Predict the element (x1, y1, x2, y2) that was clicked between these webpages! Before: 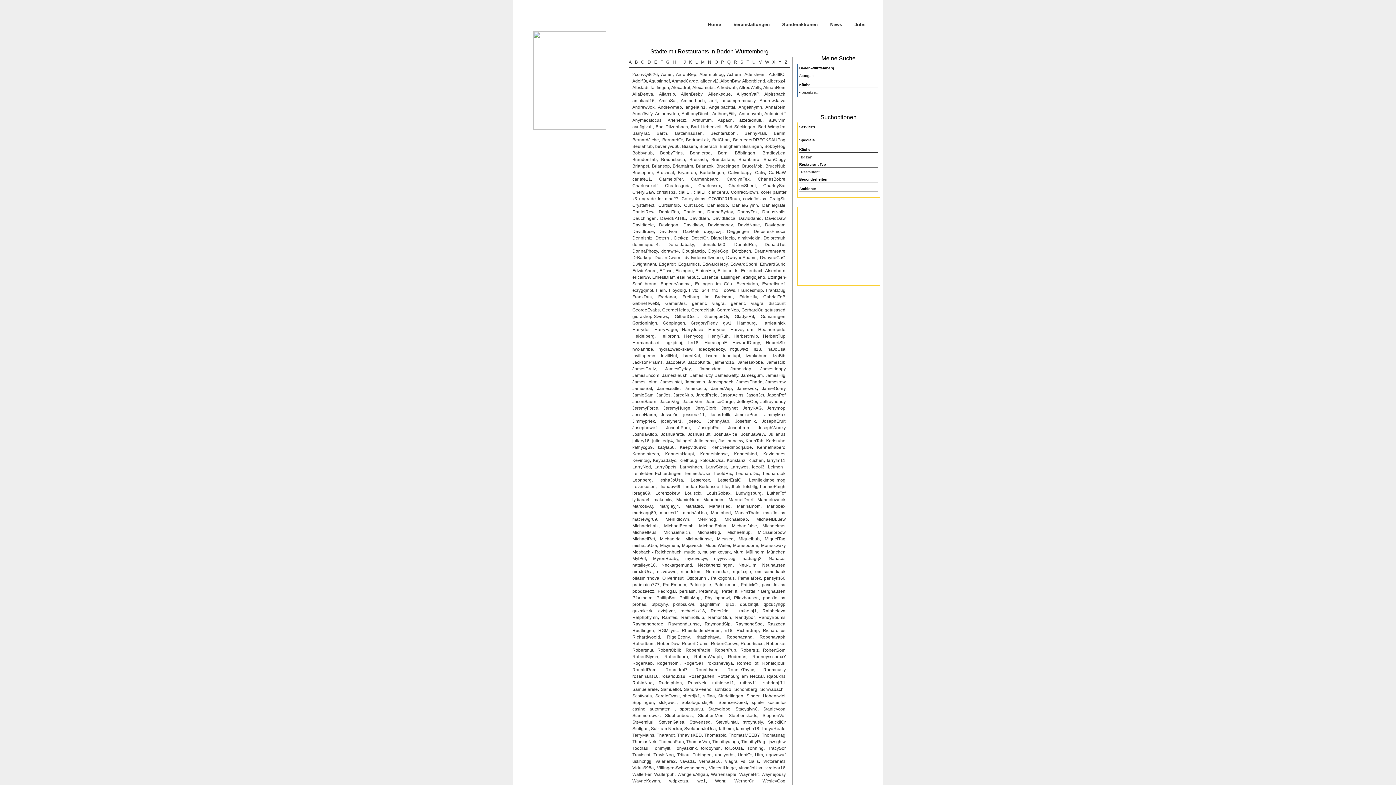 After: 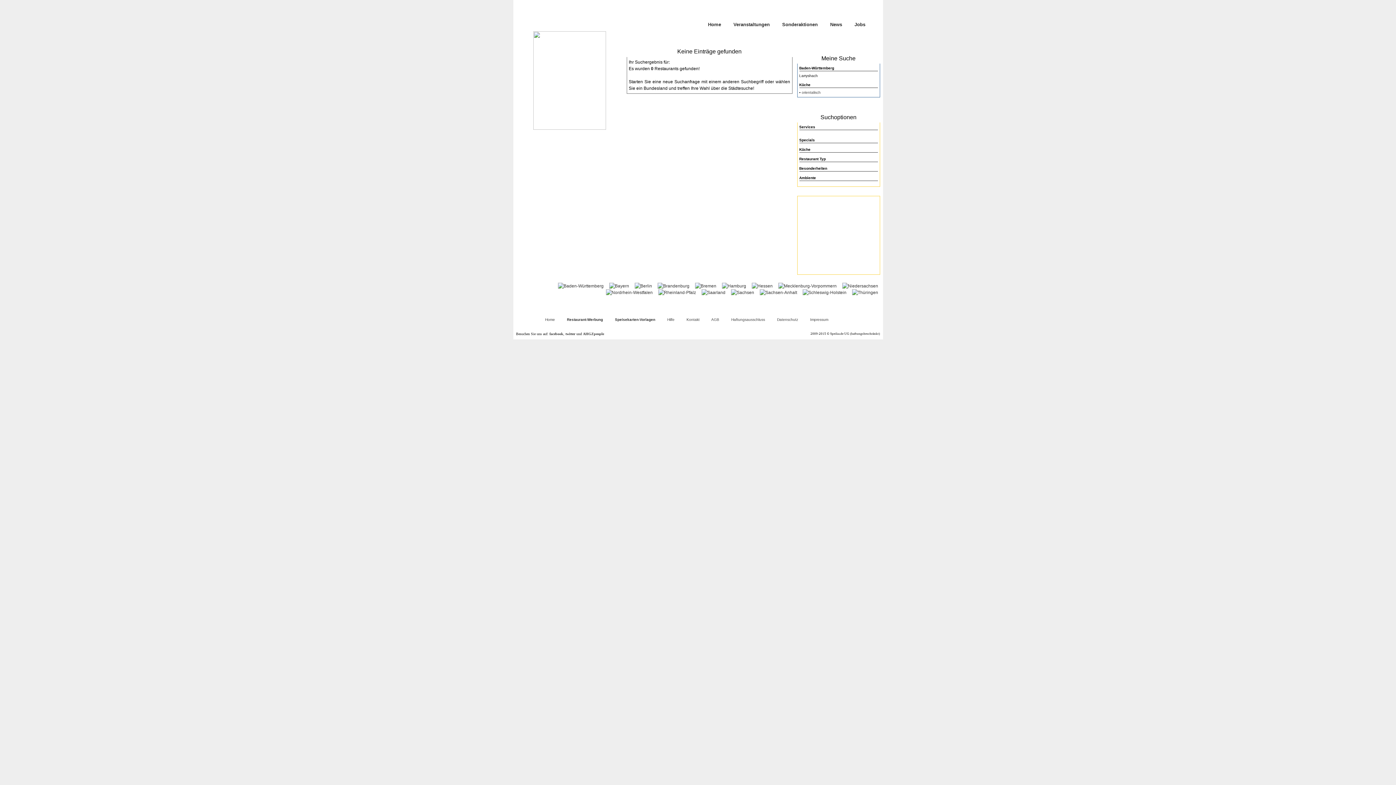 Action: bbox: (680, 464, 702, 469) label: Larryshach